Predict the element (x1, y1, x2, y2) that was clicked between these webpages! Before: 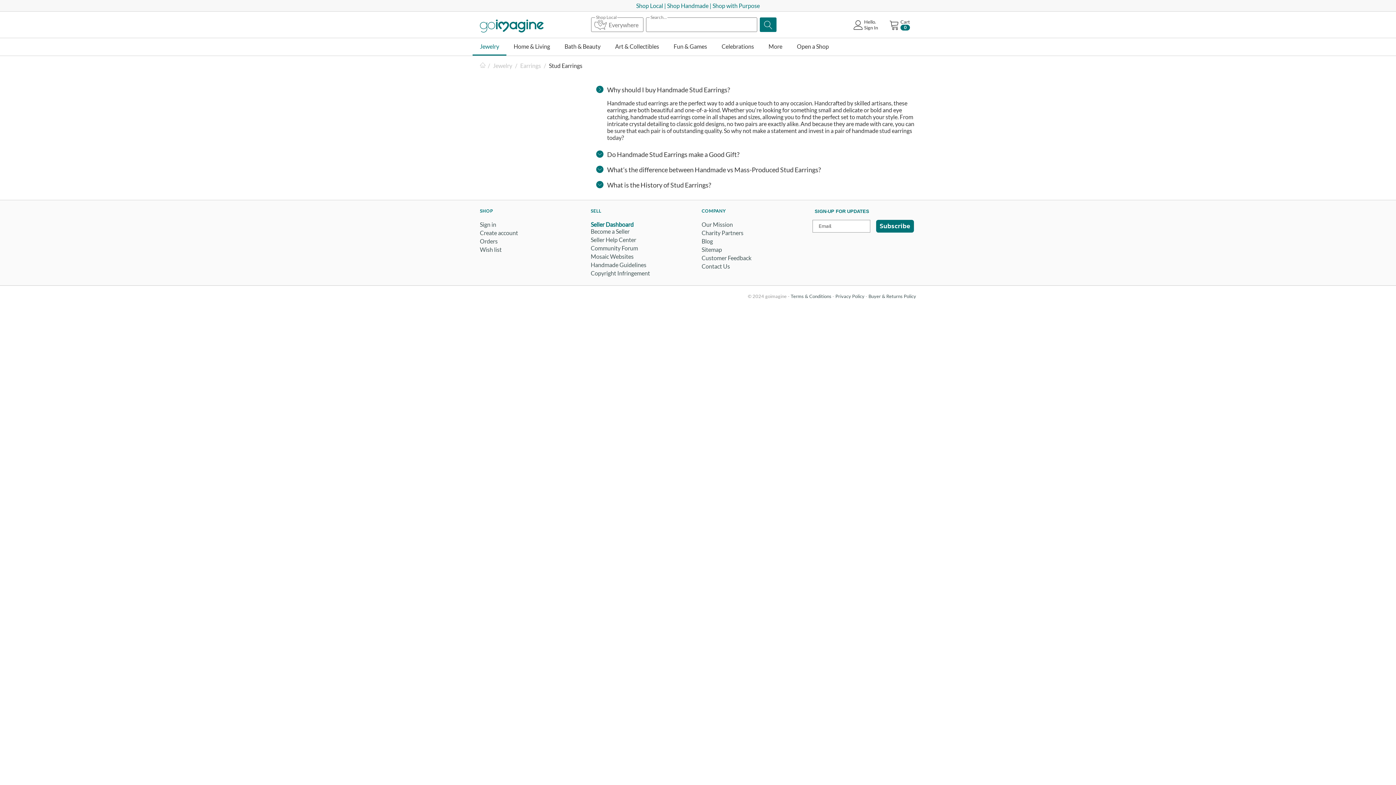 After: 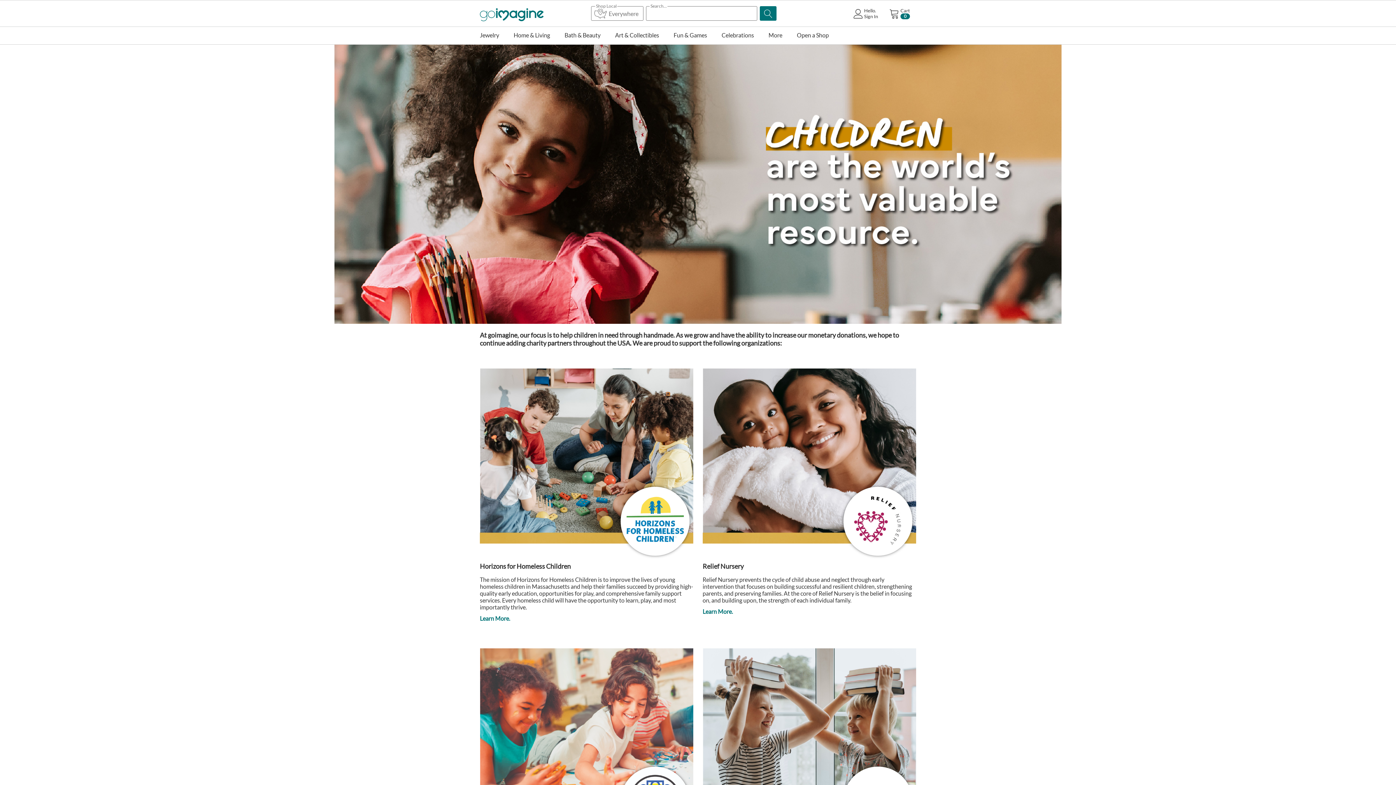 Action: bbox: (701, 229, 743, 236) label: Charity Partners